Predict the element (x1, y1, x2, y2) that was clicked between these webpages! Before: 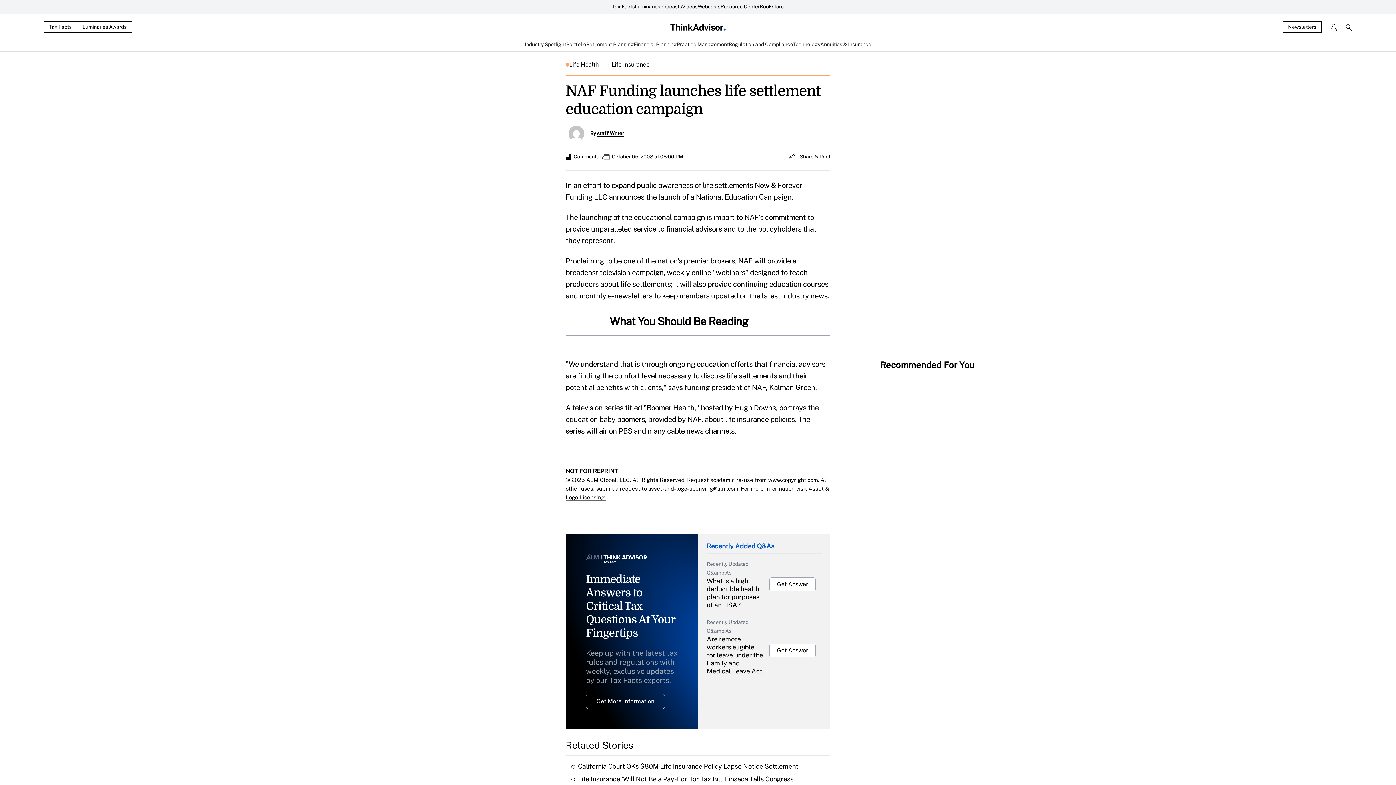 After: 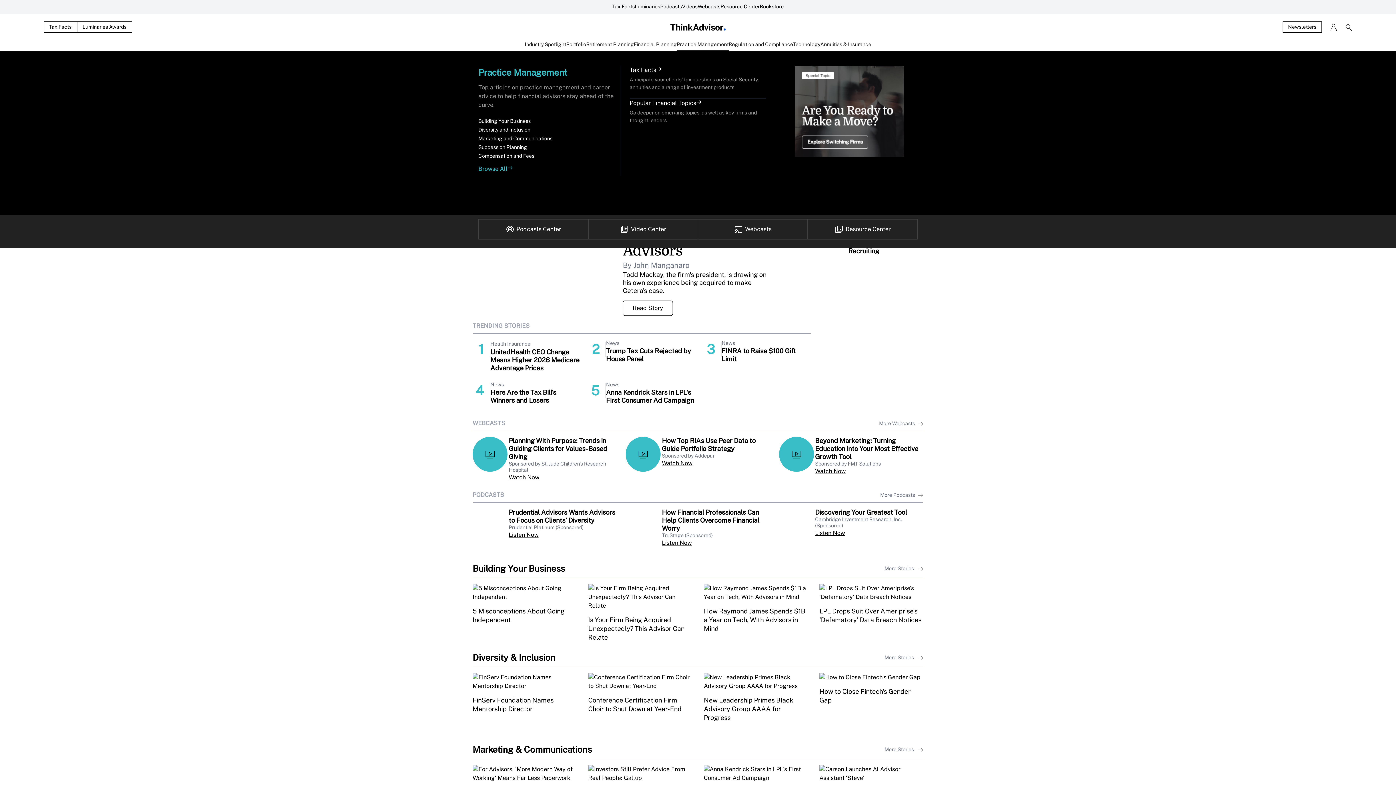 Action: bbox: (676, 40, 728, 51) label: Practice Management